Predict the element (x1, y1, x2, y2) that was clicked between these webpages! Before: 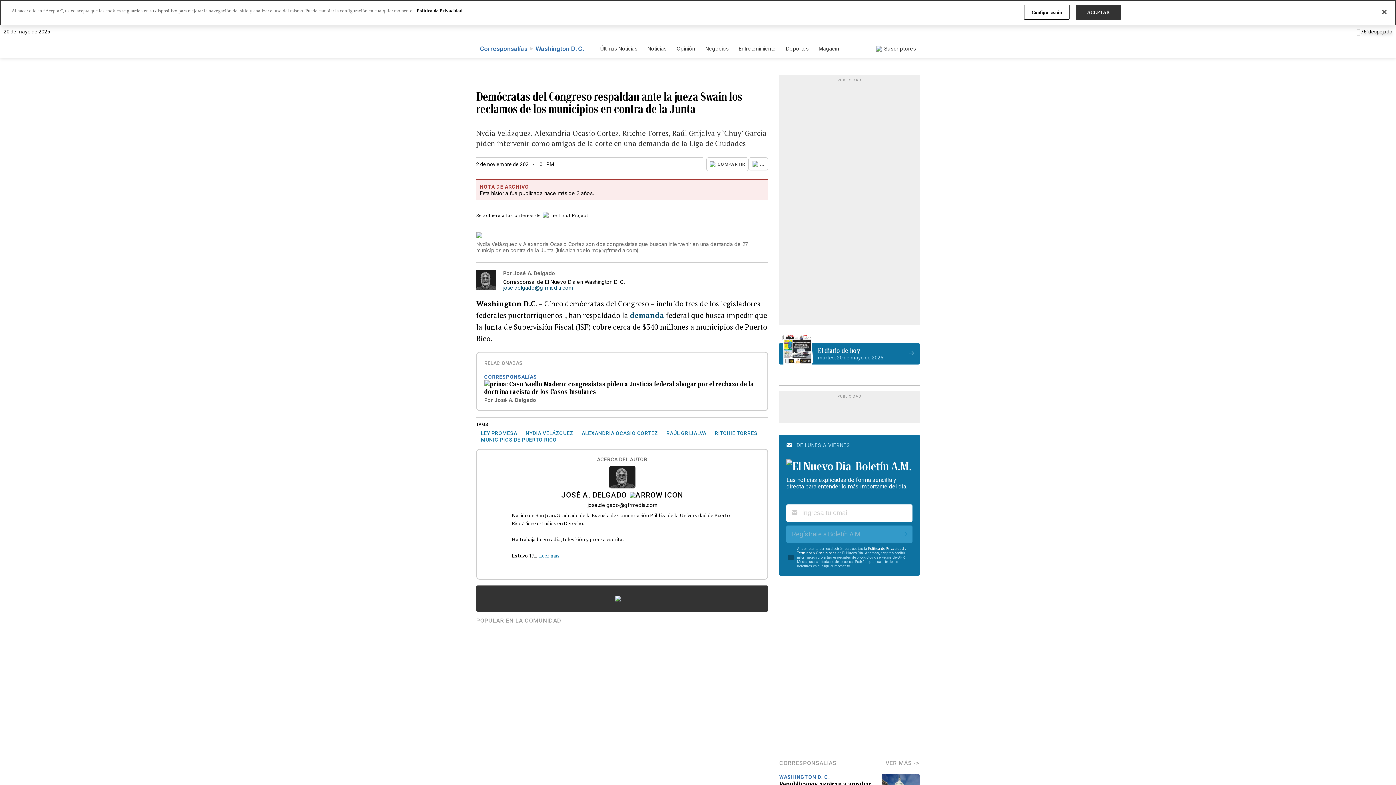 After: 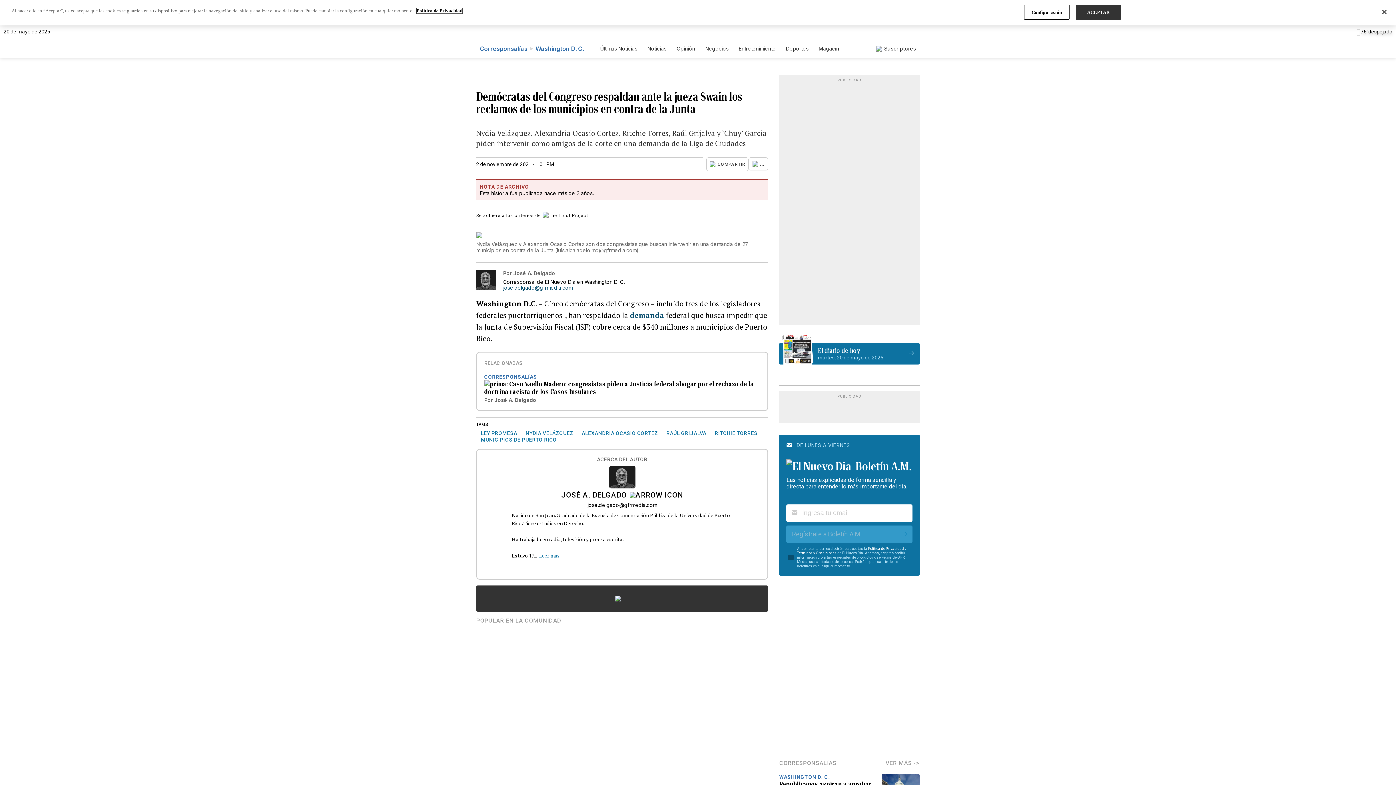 Action: bbox: (416, 8, 462, 13) label: Más información sobre su privacidad